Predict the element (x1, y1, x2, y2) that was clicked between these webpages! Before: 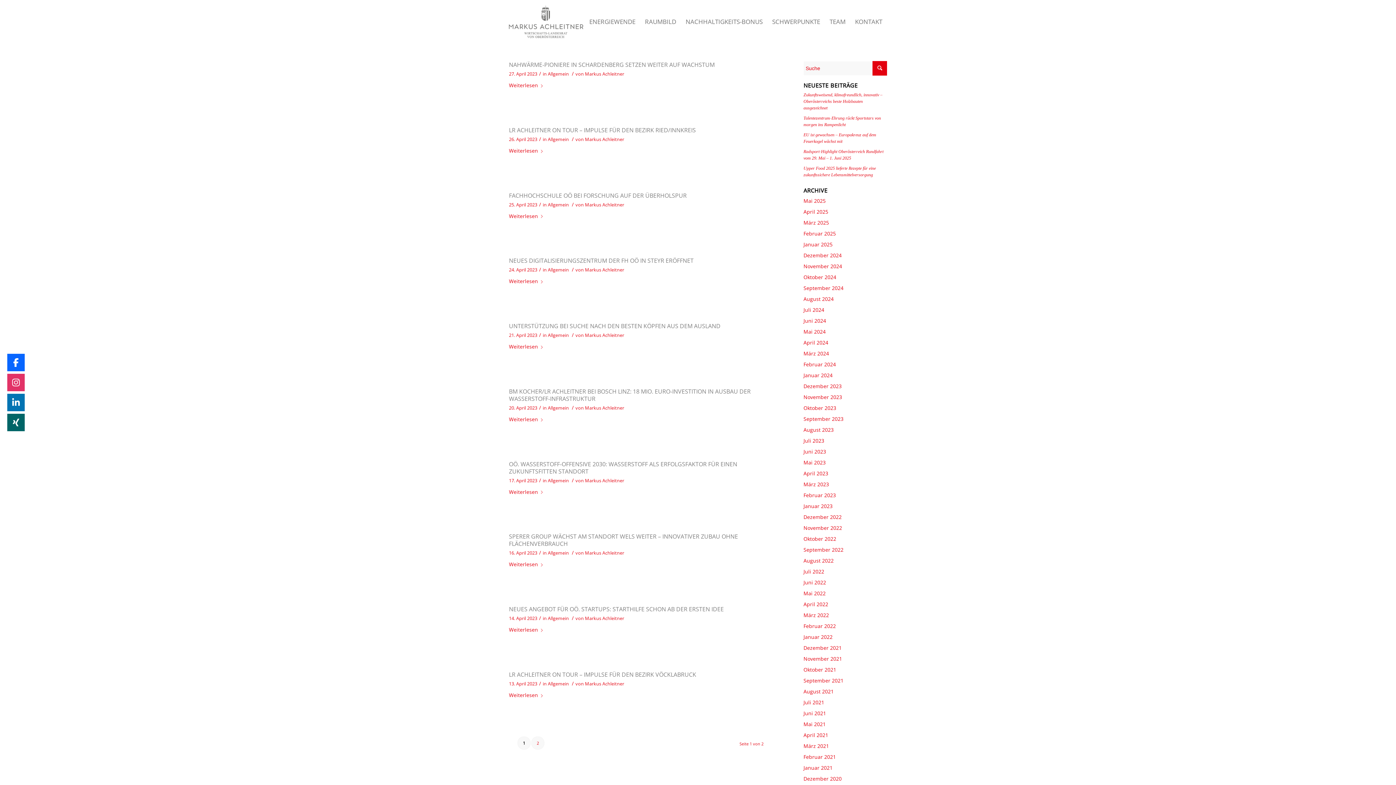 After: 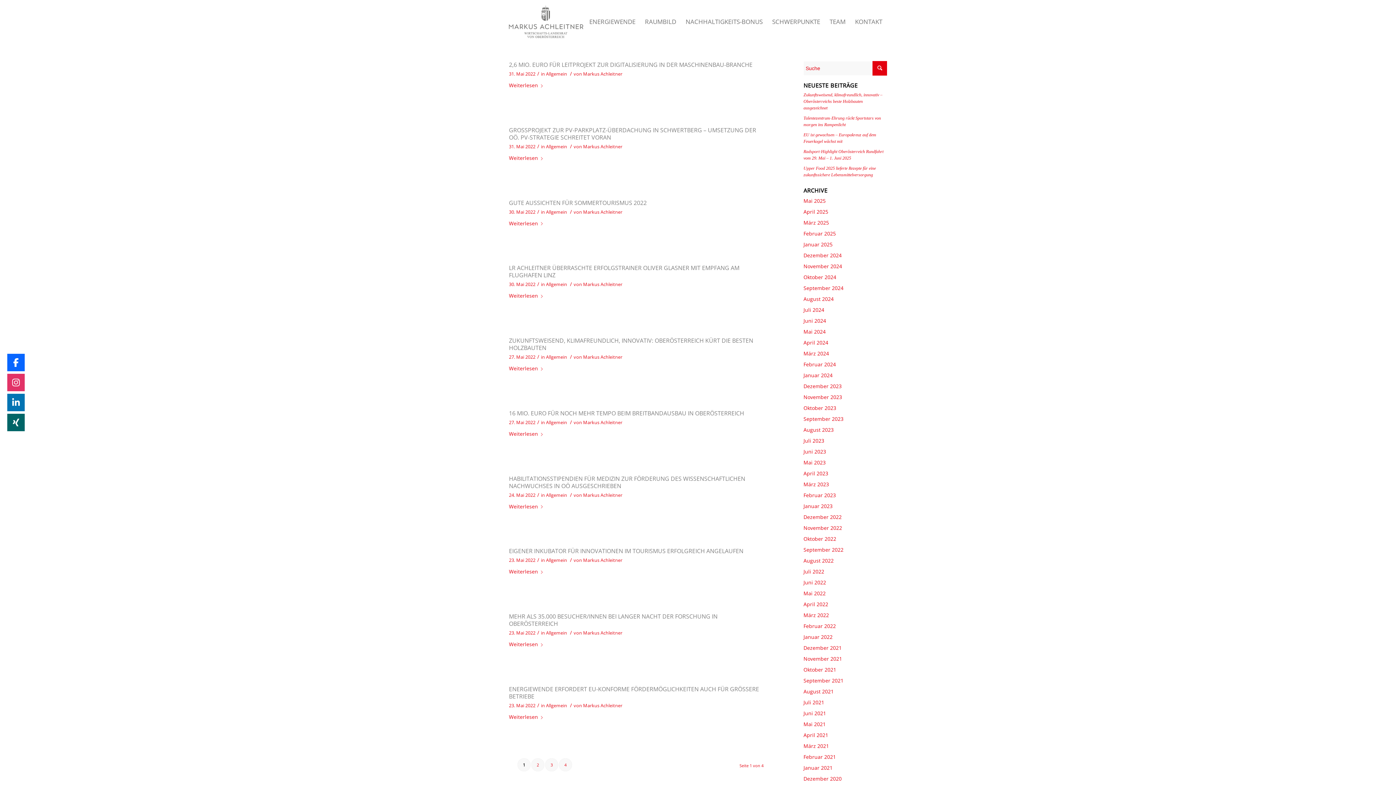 Action: bbox: (803, 590, 825, 597) label: Mai 2022